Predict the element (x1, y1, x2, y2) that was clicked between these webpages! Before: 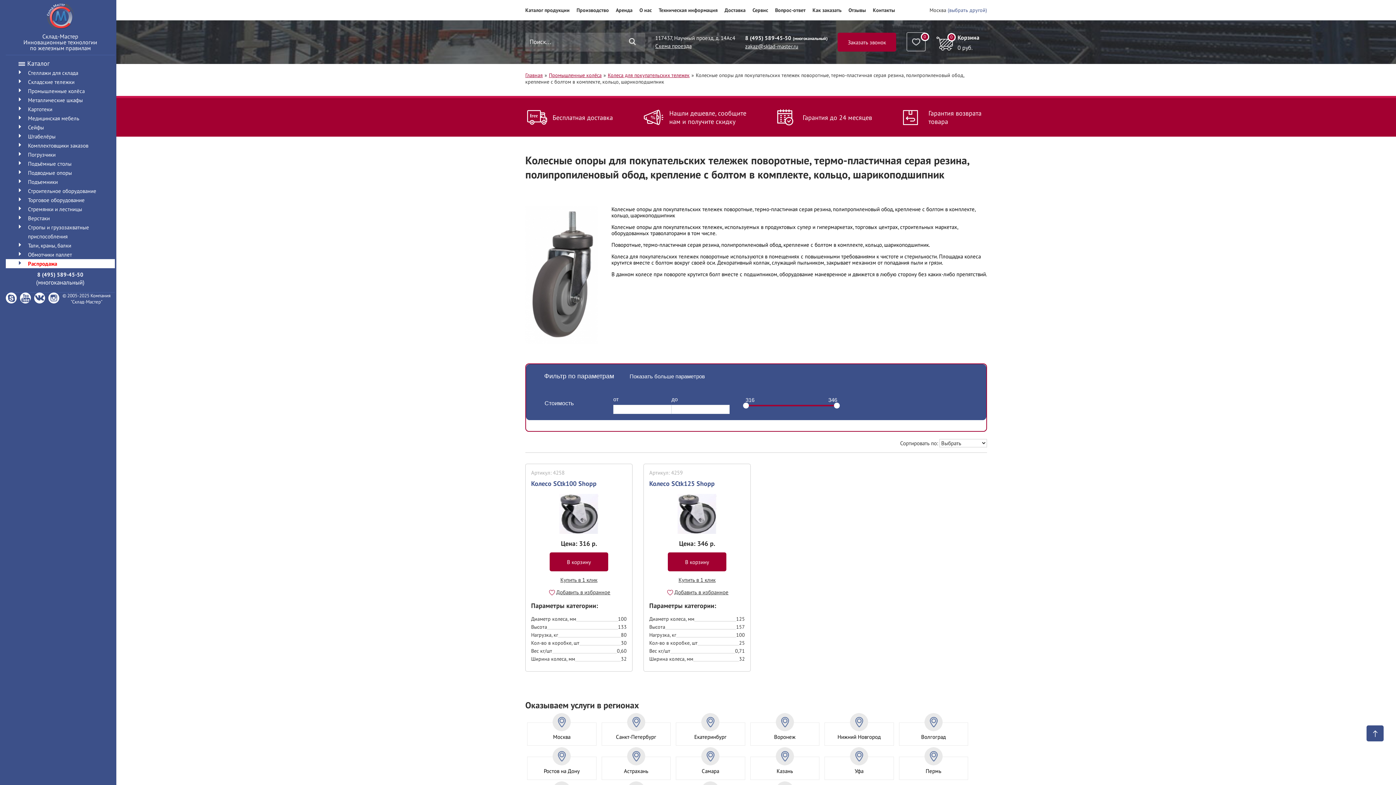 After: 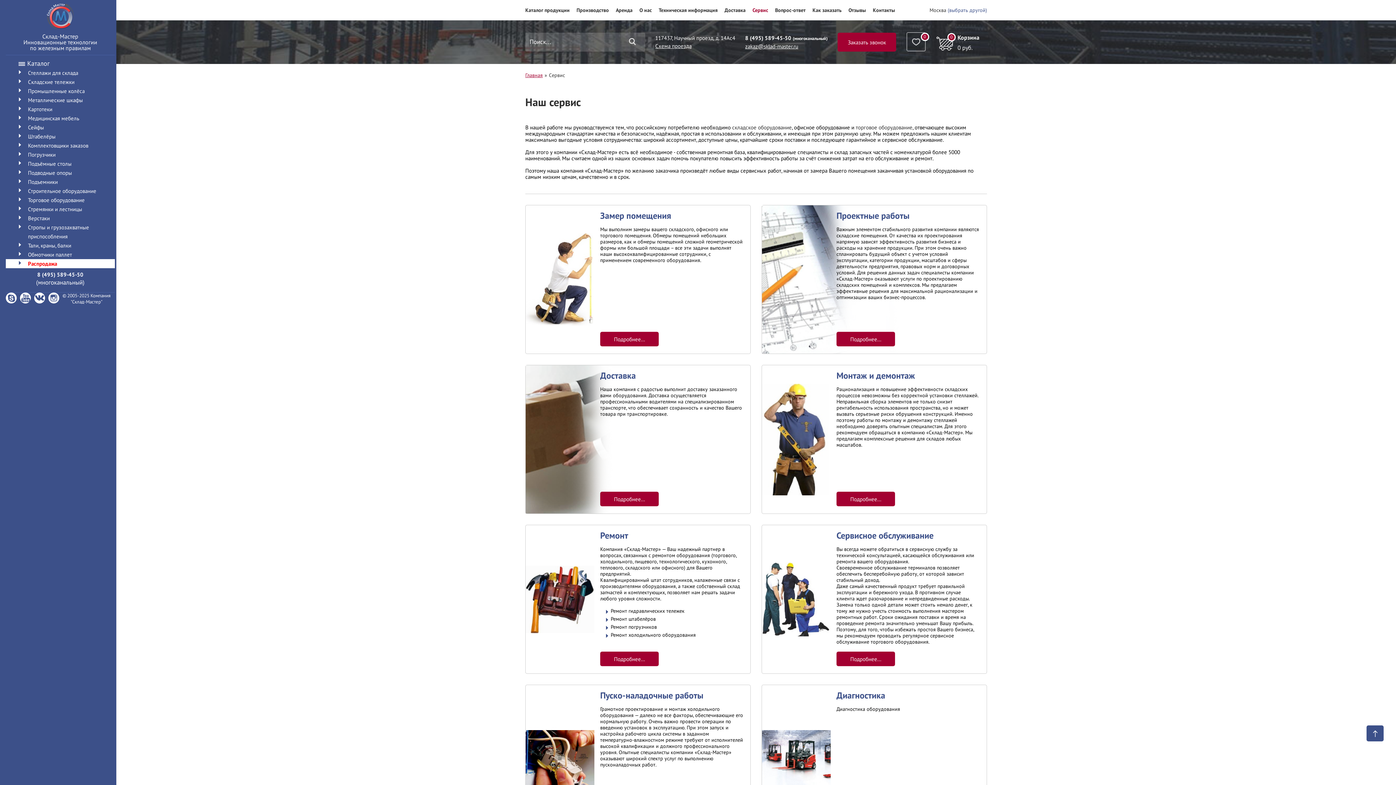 Action: bbox: (752, 6, 768, 13) label: Сервис